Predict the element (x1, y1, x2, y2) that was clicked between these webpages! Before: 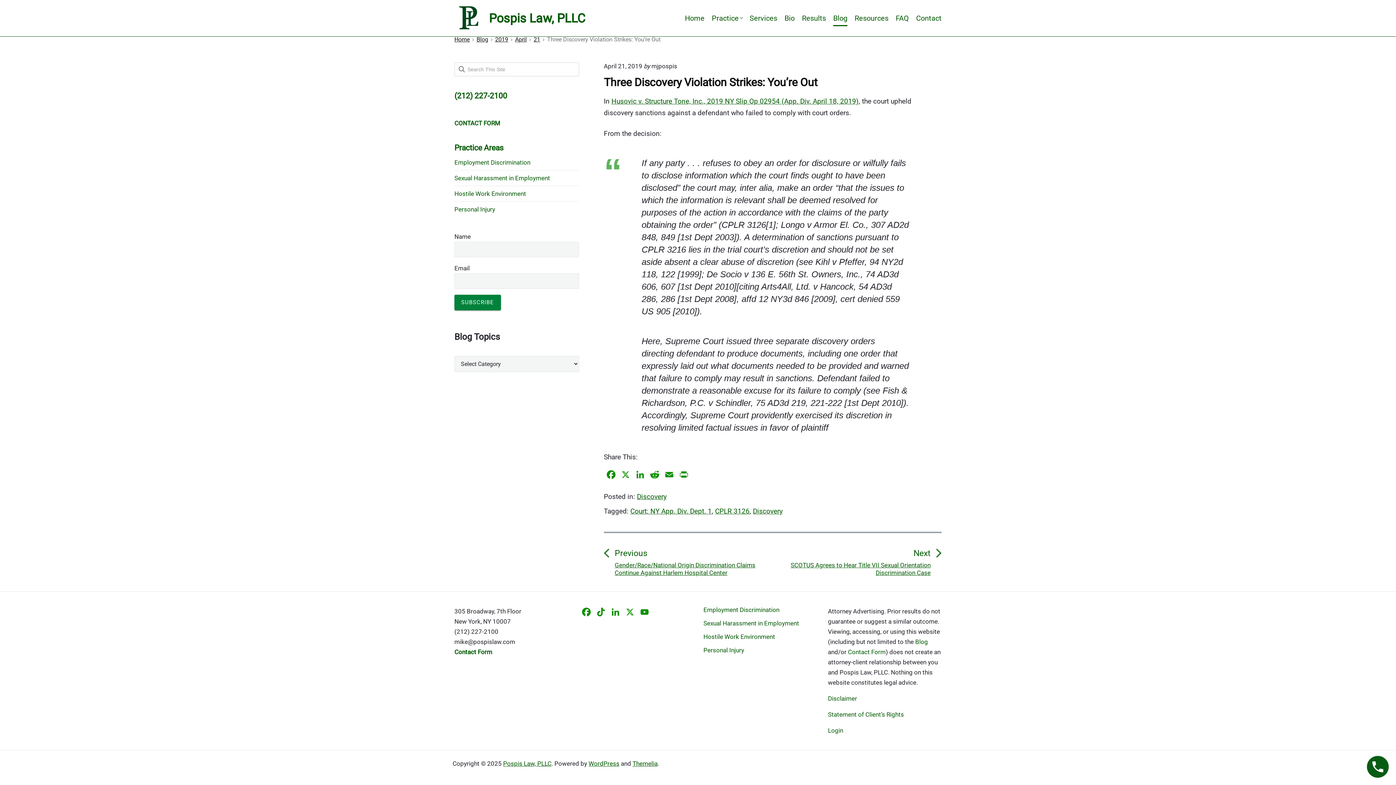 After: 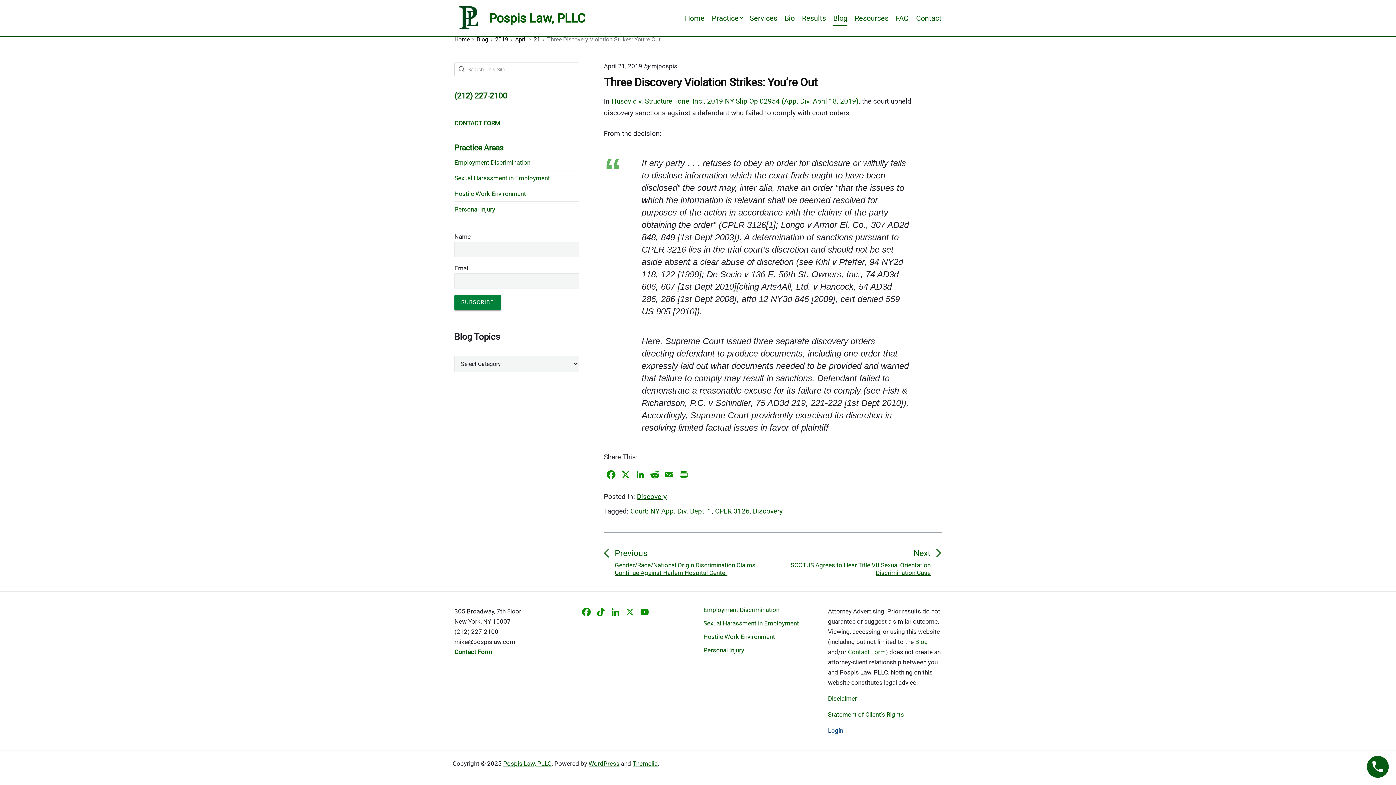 Action: bbox: (828, 727, 843, 734) label: Login